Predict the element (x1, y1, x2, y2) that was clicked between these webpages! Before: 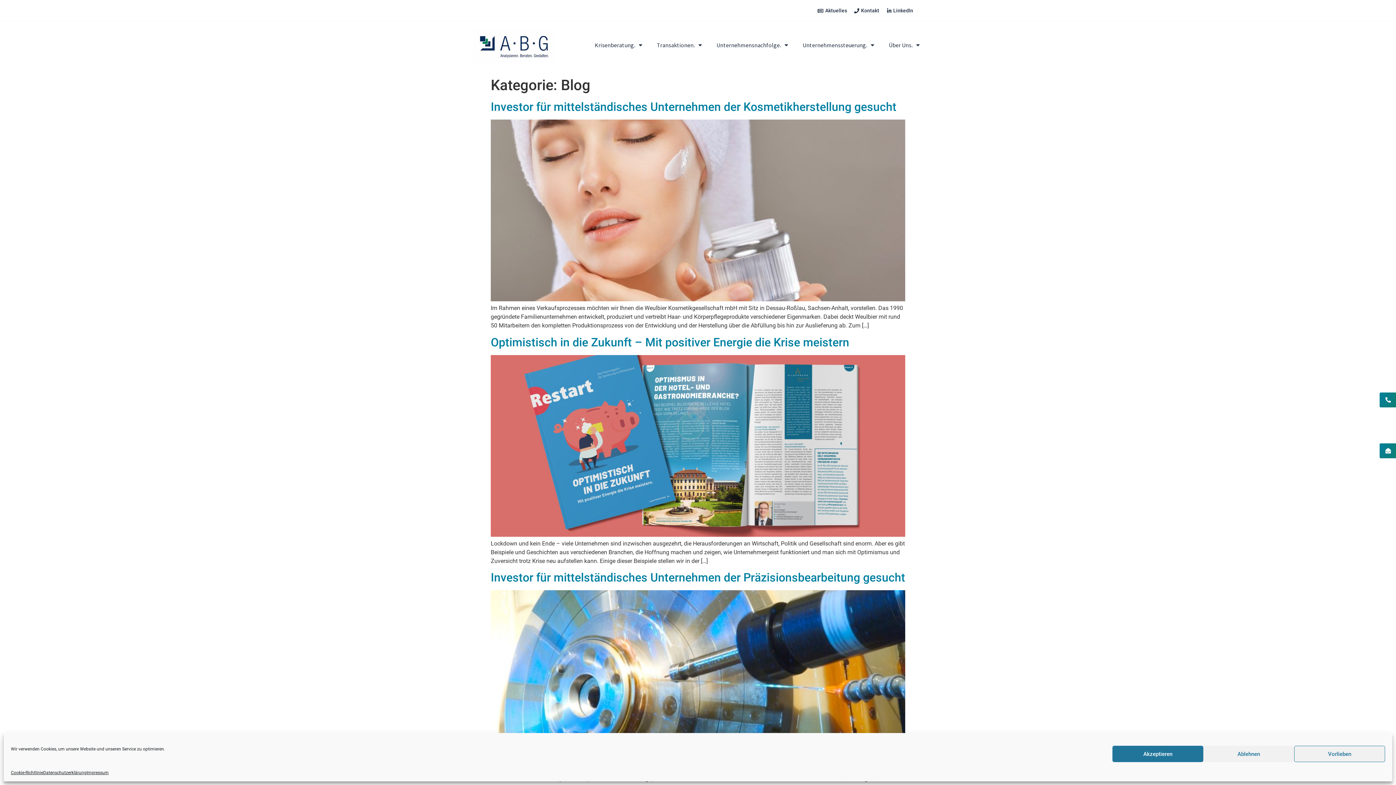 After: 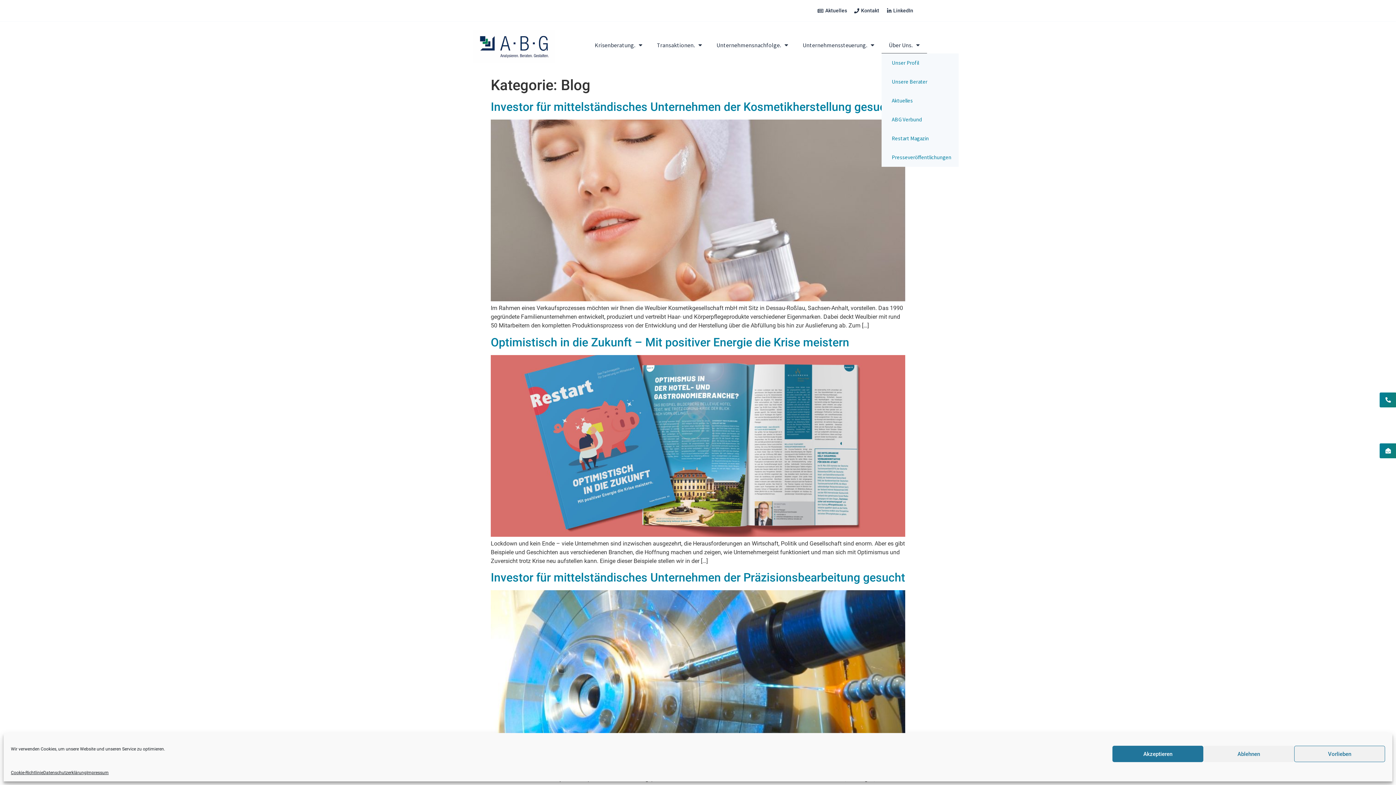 Action: bbox: (881, 36, 927, 53) label: Über Uns.